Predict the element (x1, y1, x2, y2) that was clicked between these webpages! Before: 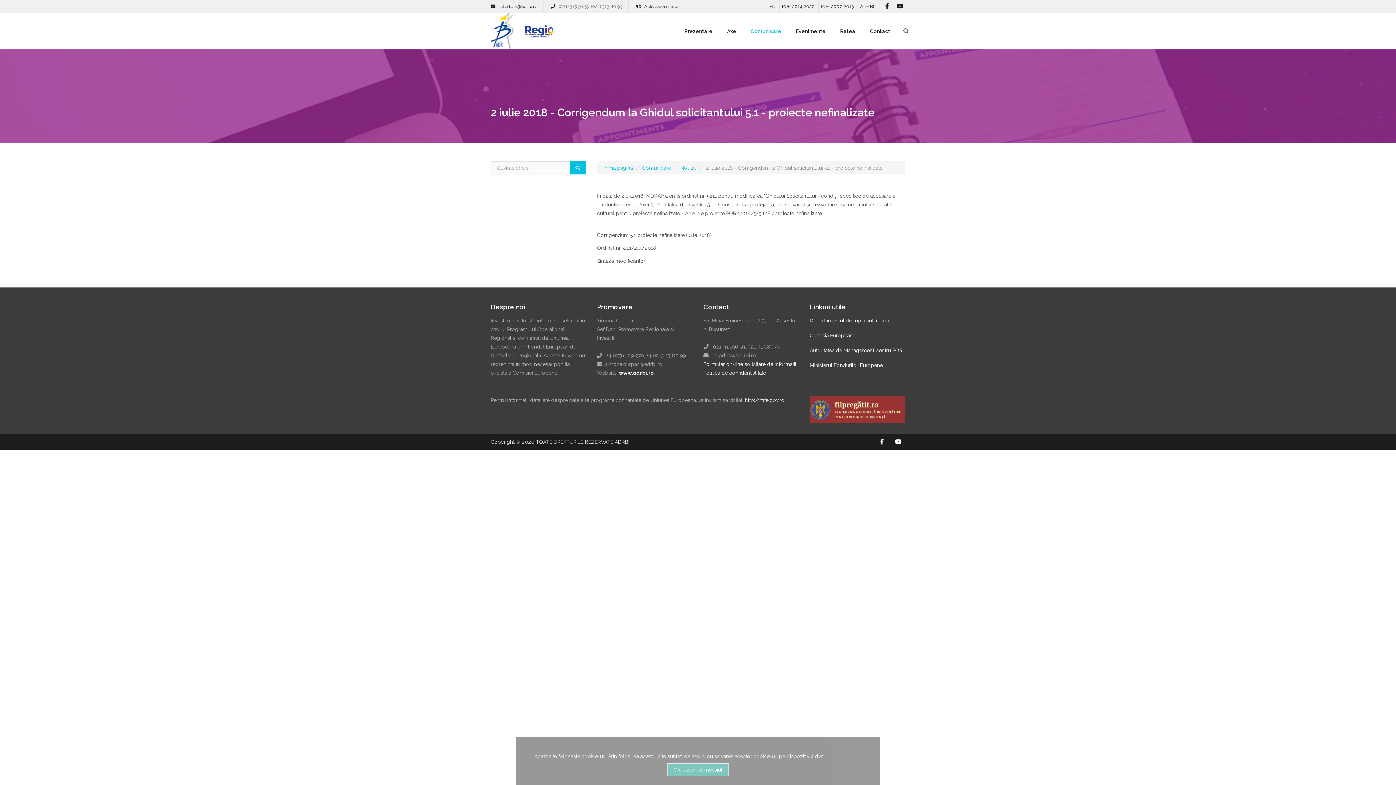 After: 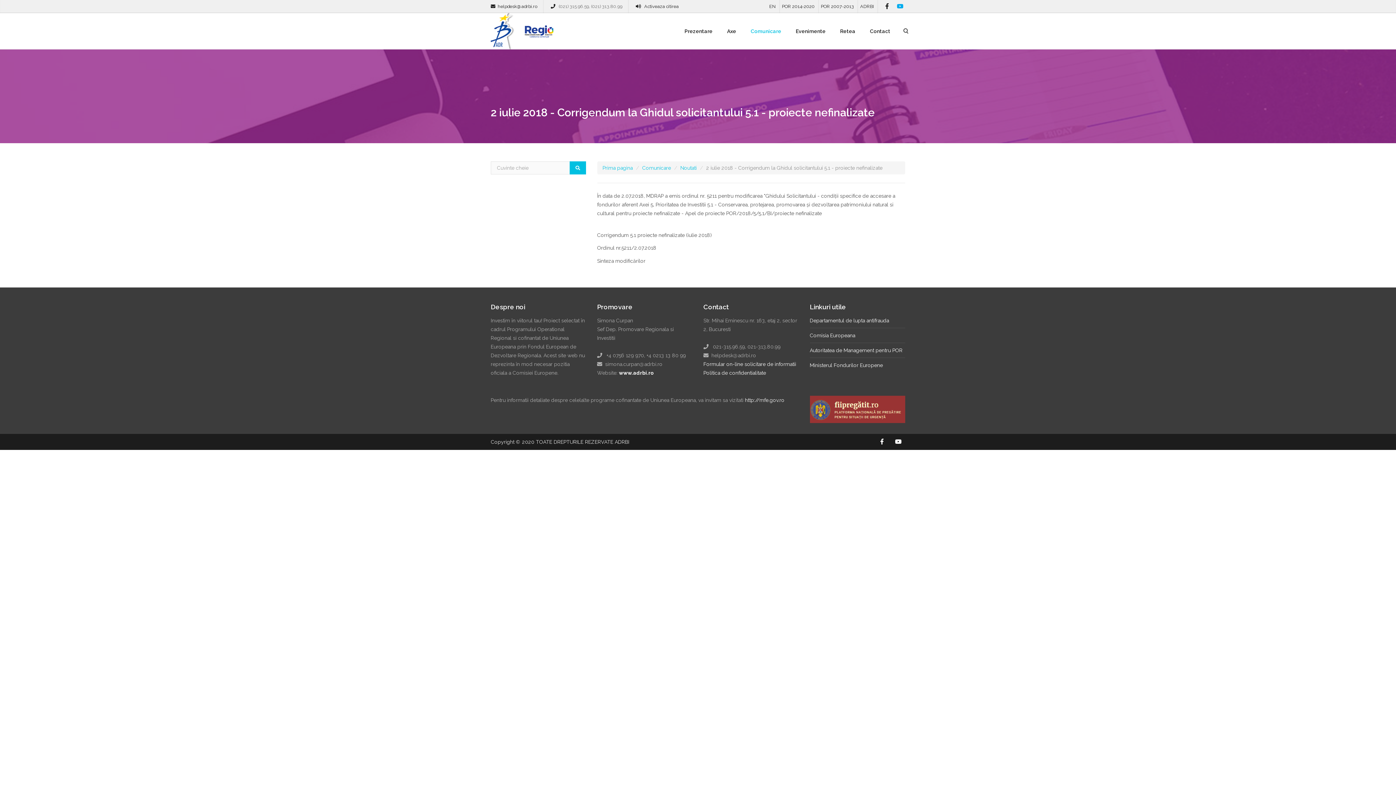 Action: bbox: (895, 0, 905, 13)